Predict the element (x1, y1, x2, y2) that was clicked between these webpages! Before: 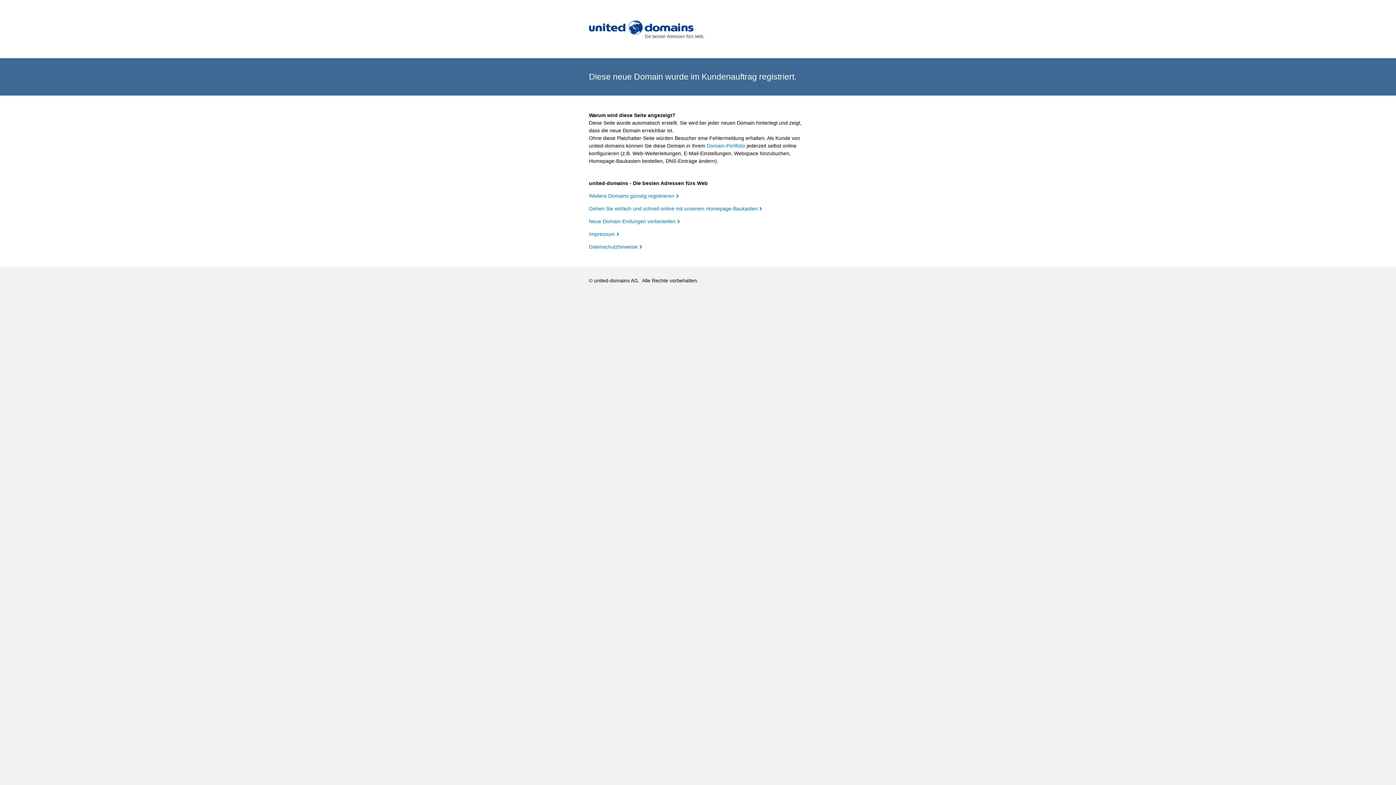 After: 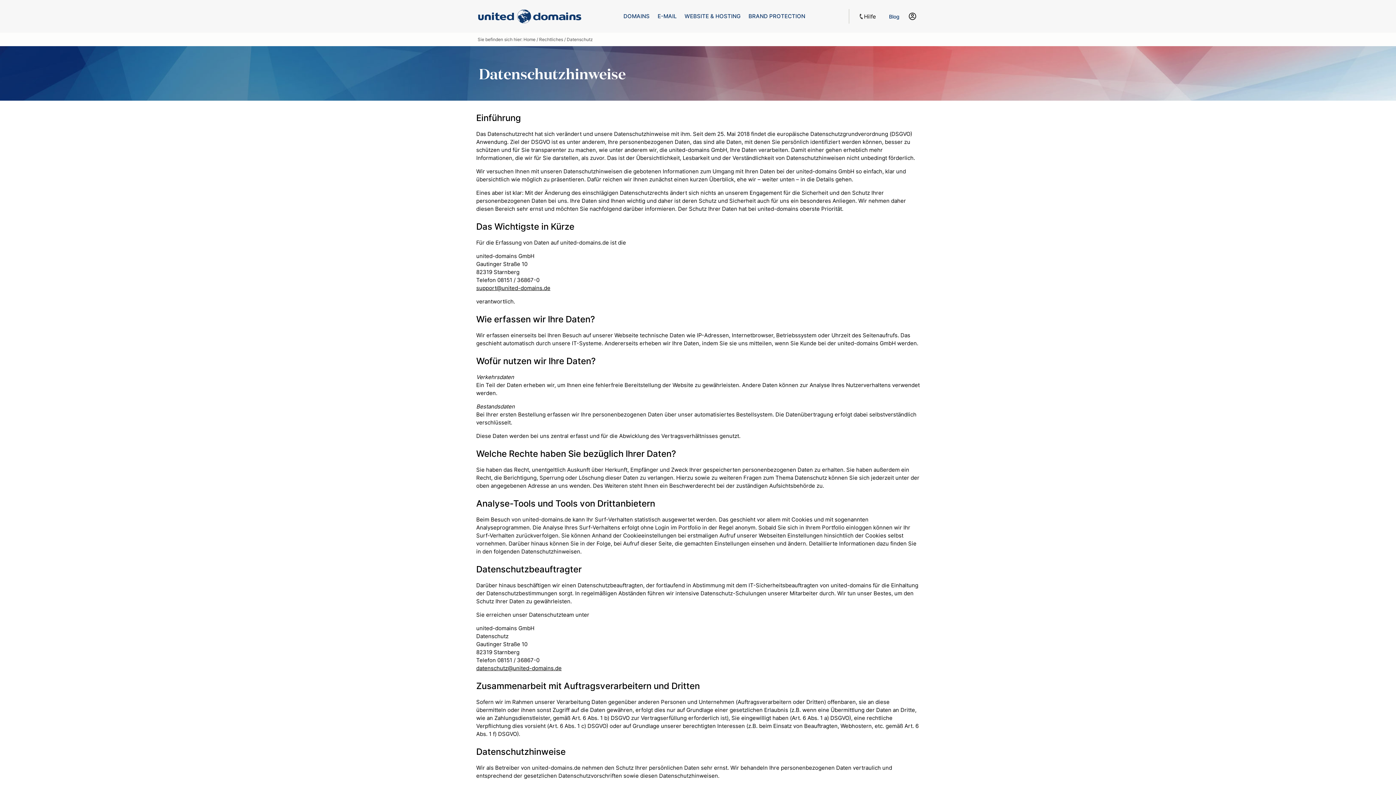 Action: bbox: (589, 244, 642, 249) label: Datenschutzhinweise